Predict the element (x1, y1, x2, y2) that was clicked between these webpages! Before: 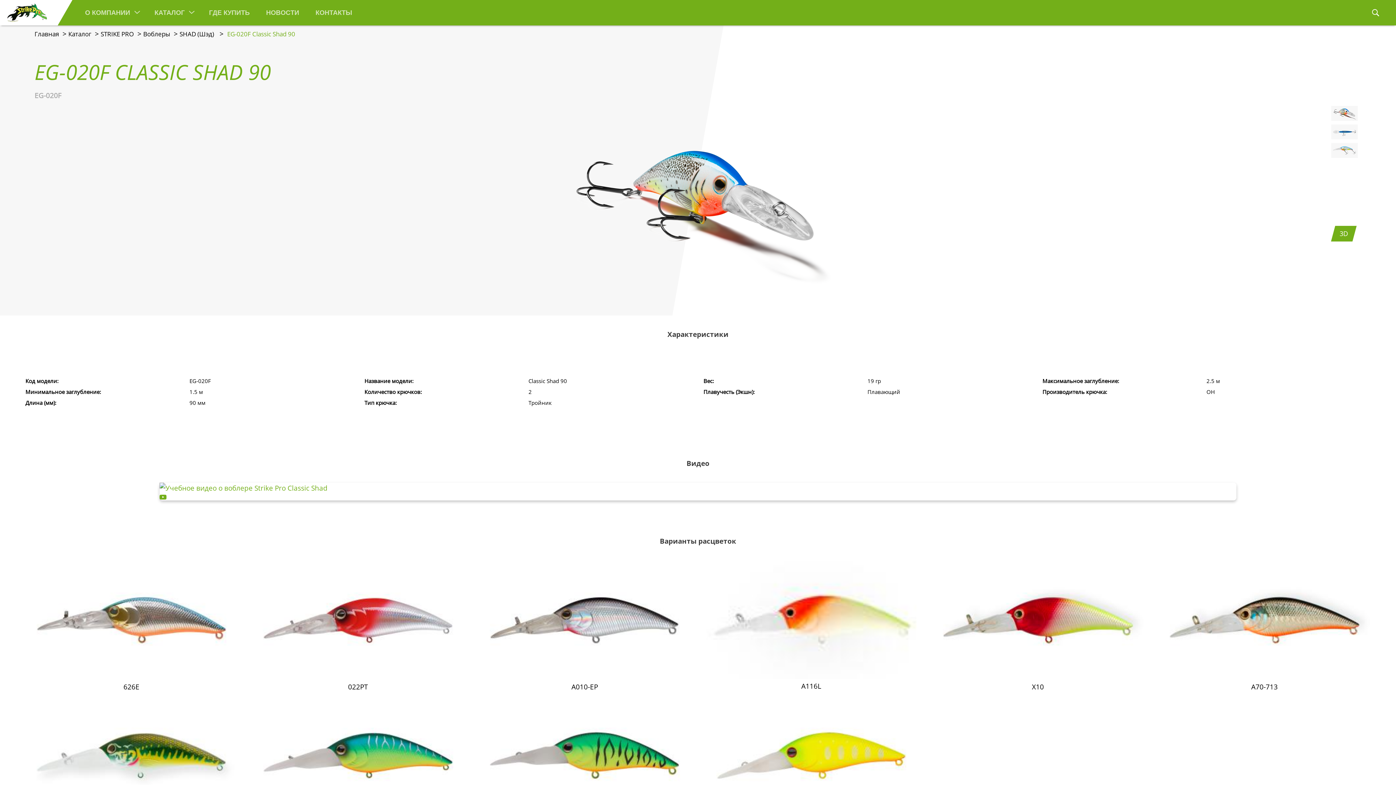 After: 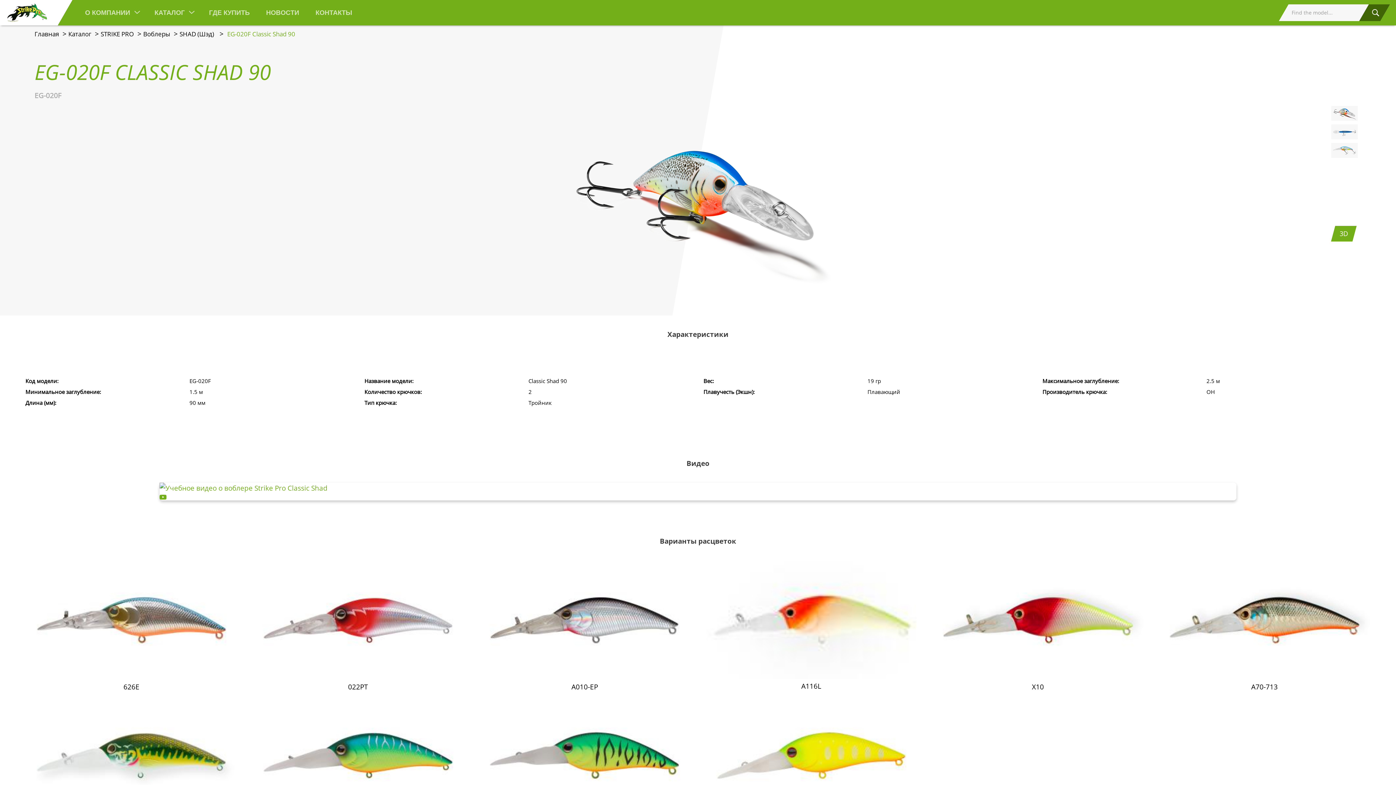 Action: bbox: (1366, 5, 1385, 20) label: Submit